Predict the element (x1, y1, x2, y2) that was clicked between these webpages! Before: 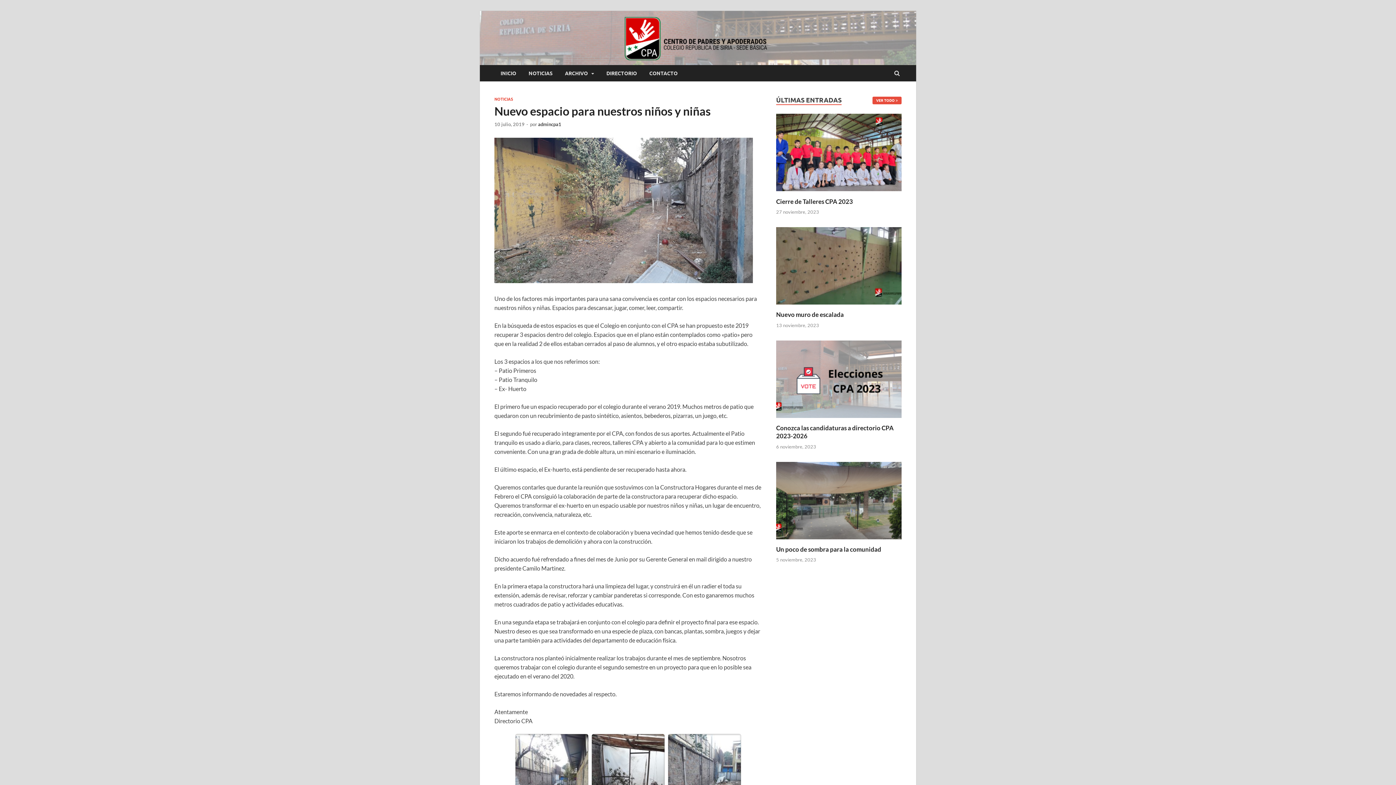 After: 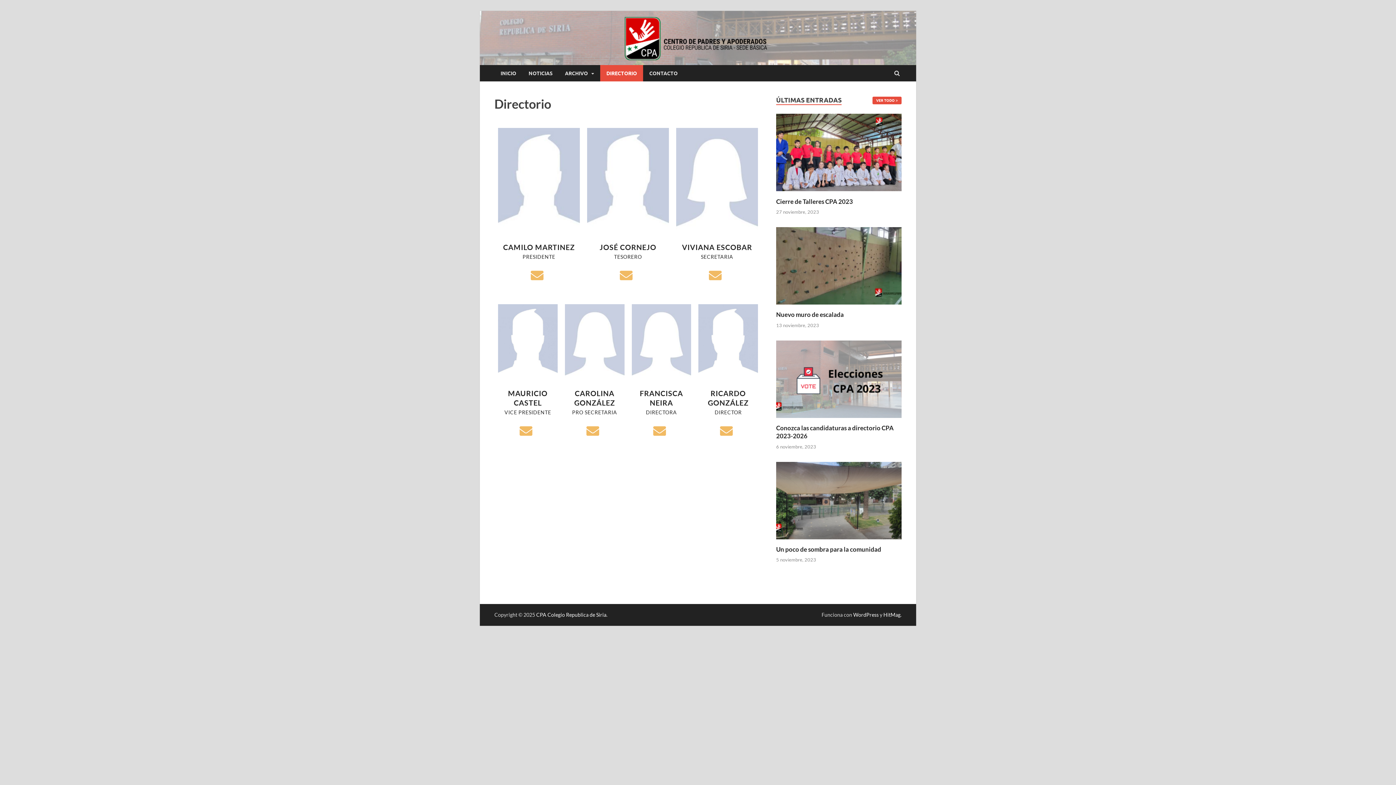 Action: label: DIRECTORIO bbox: (600, 65, 643, 81)